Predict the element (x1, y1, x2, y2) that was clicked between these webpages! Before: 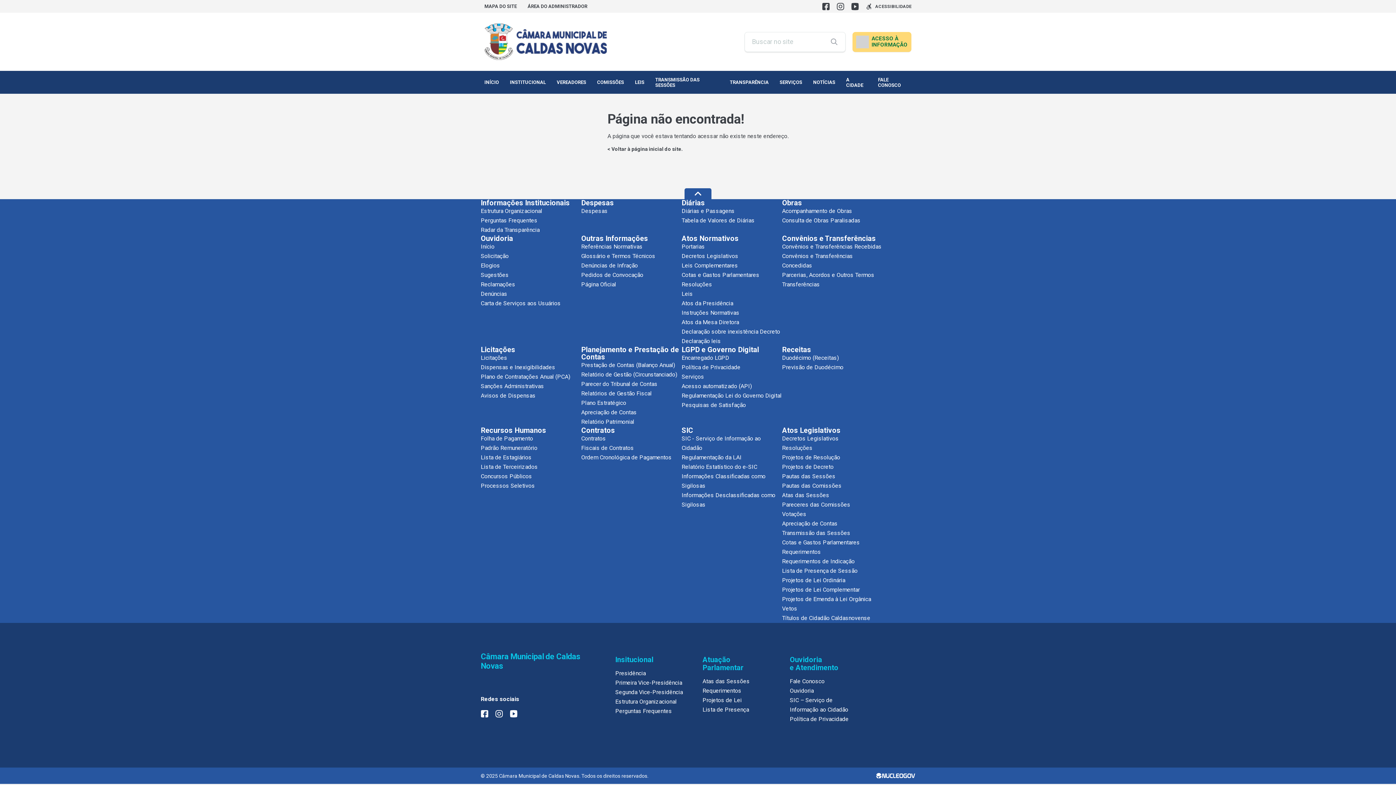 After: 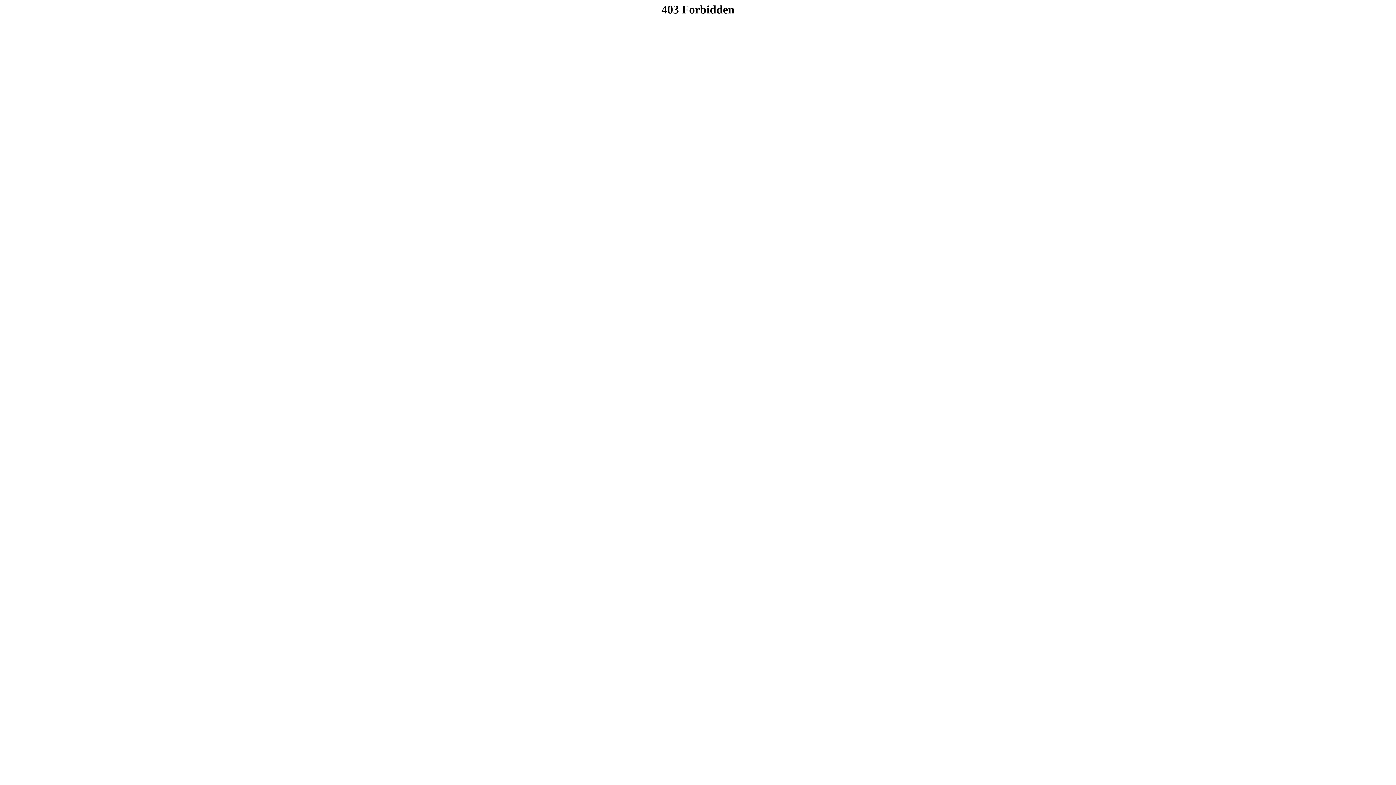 Action: label: Fiscais de Contratos bbox: (581, 443, 681, 453)